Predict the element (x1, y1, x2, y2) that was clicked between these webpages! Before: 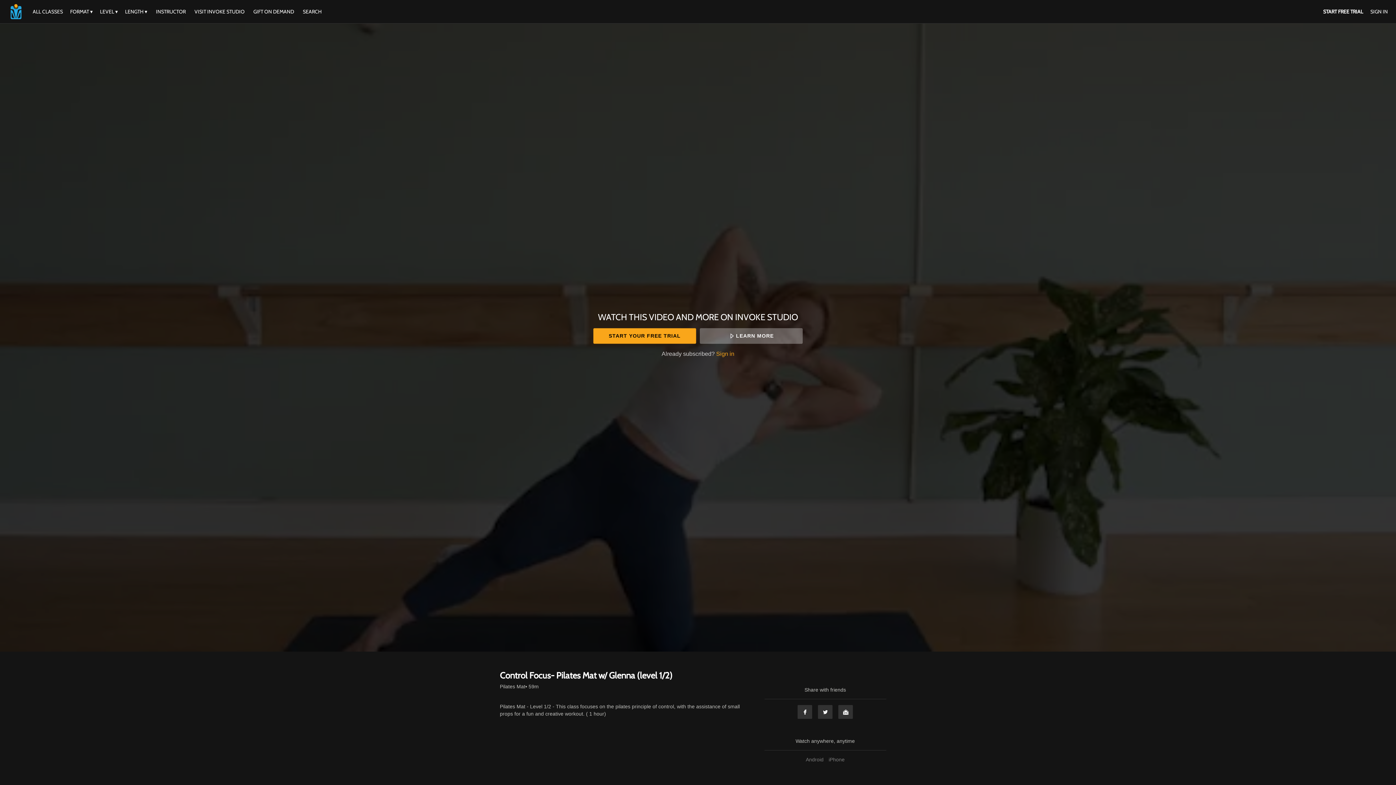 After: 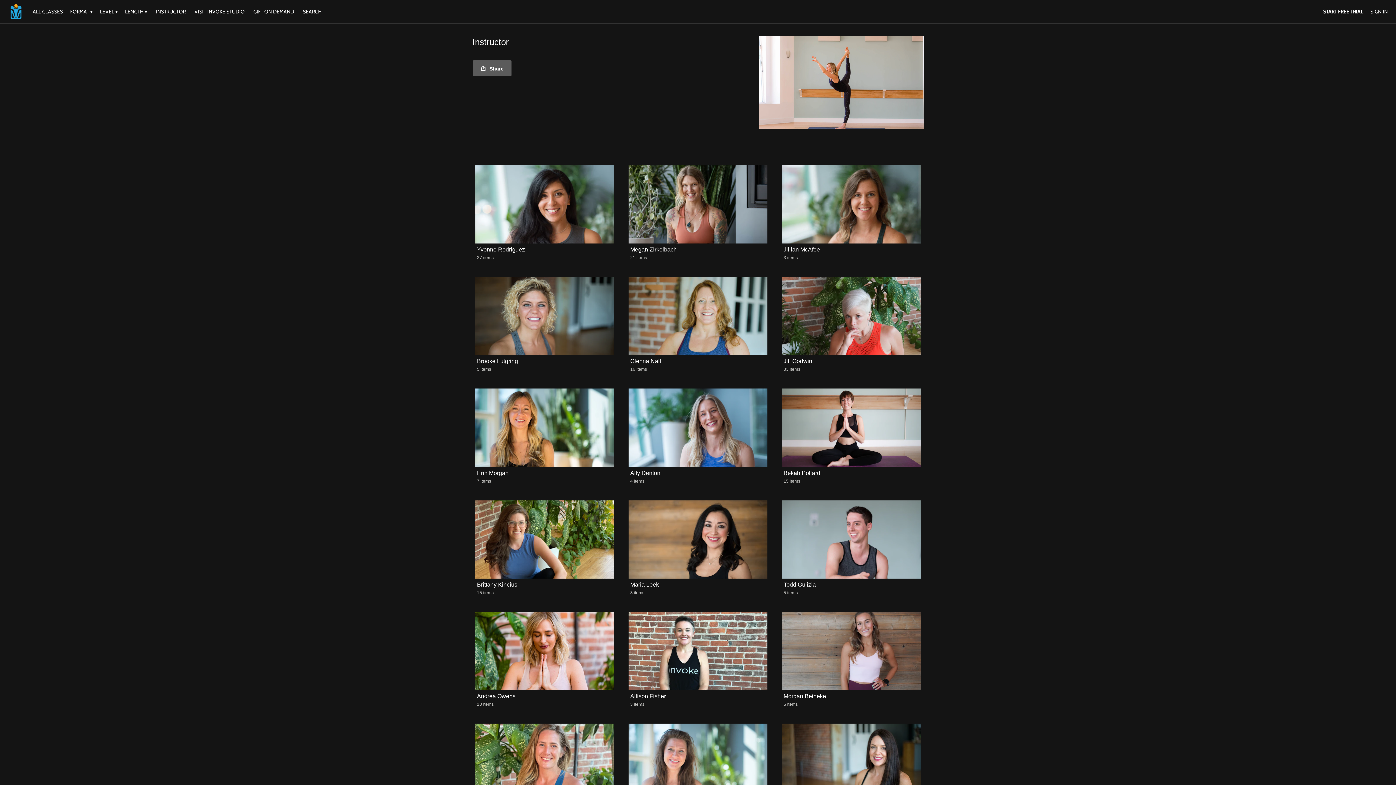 Action: label: INSTRUCTOR bbox: (152, 8, 189, 14)